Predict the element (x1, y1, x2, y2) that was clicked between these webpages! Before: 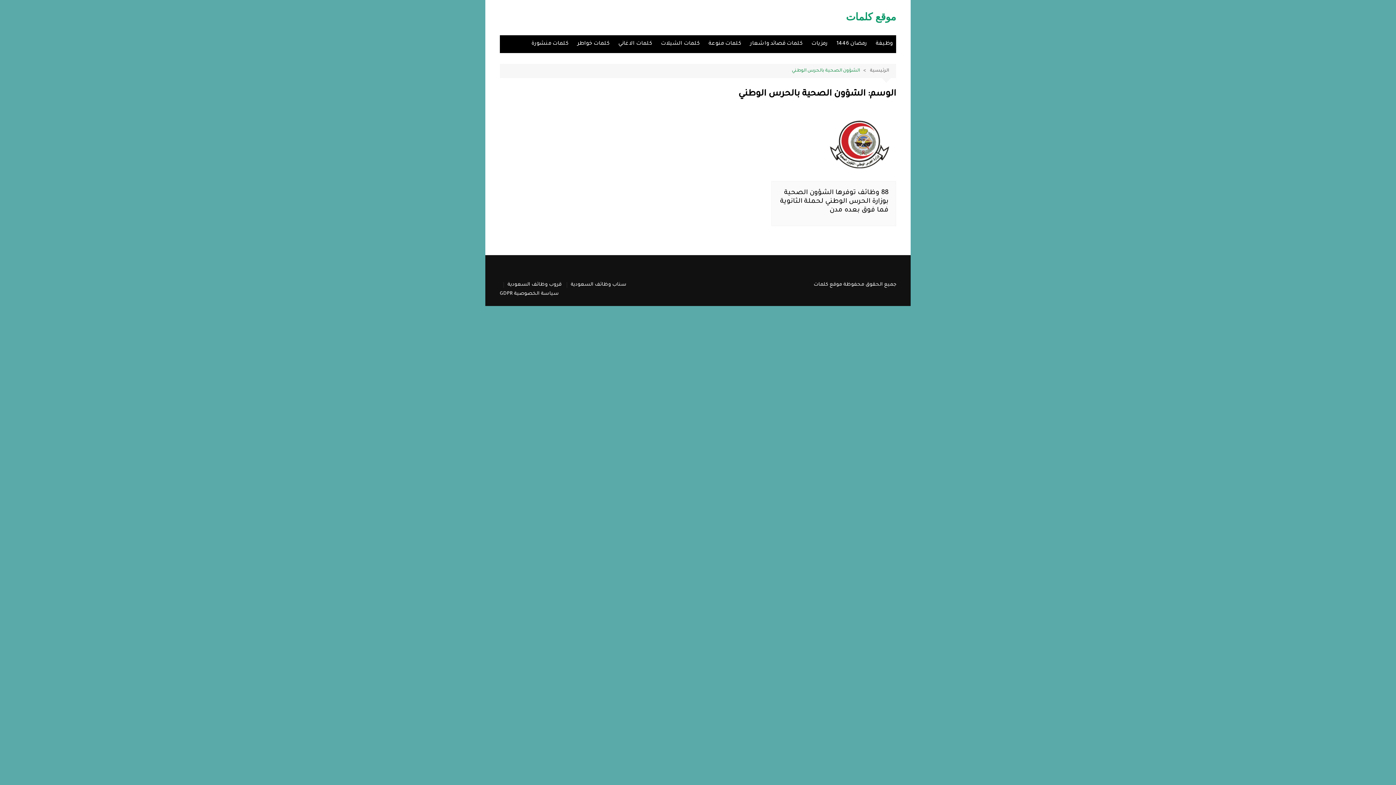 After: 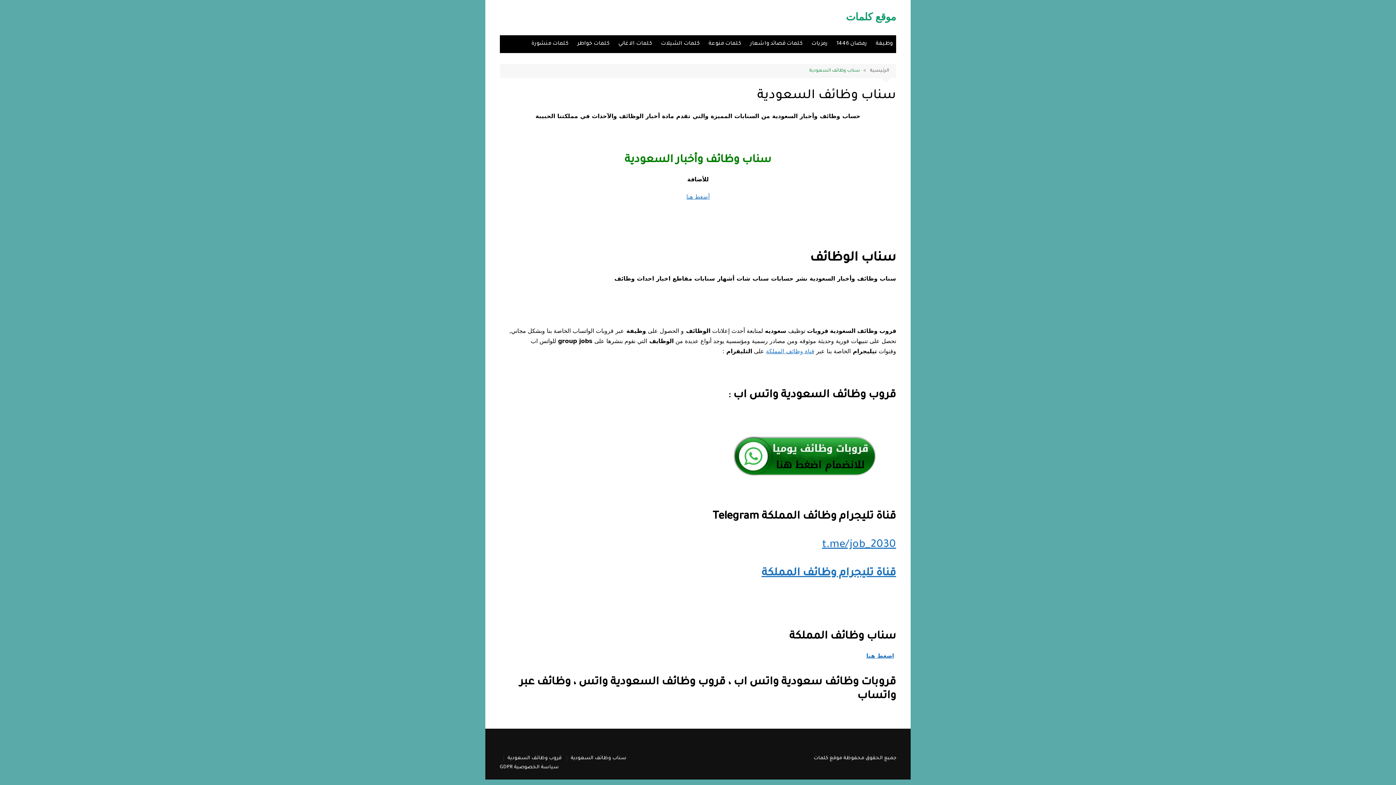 Action: bbox: (566, 282, 626, 288) label: سناب وظائف السعودية